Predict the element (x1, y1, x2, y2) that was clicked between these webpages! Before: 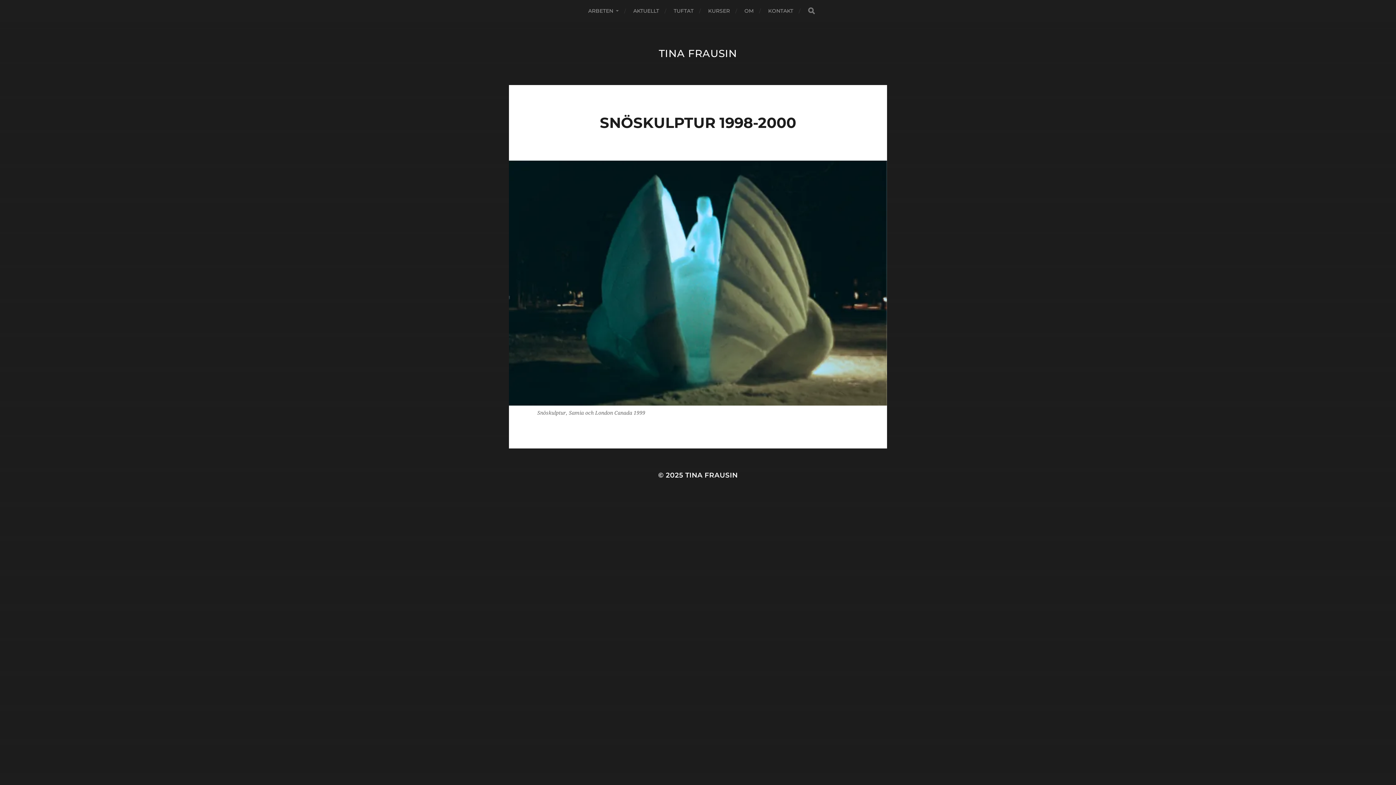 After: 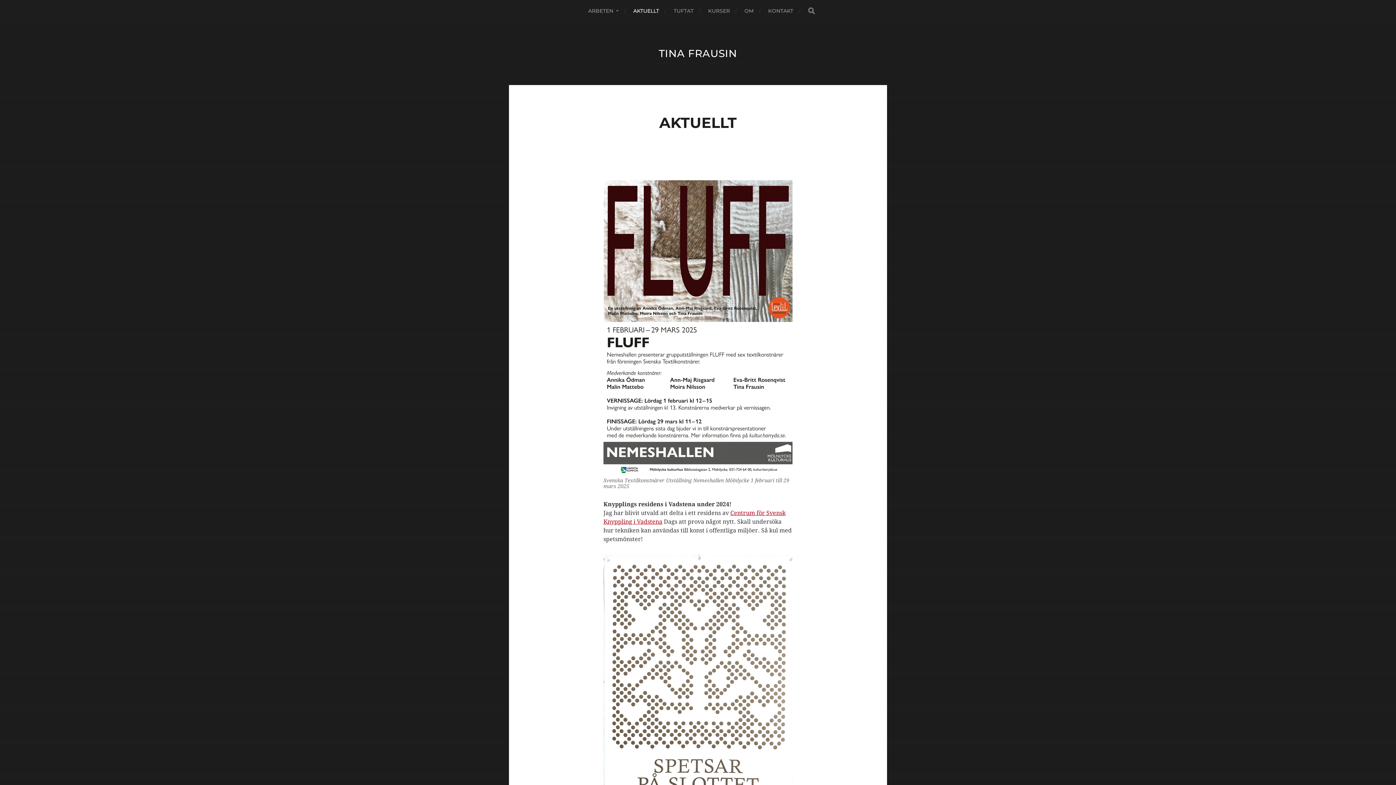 Action: label: AKTUELLT bbox: (633, 0, 659, 21)